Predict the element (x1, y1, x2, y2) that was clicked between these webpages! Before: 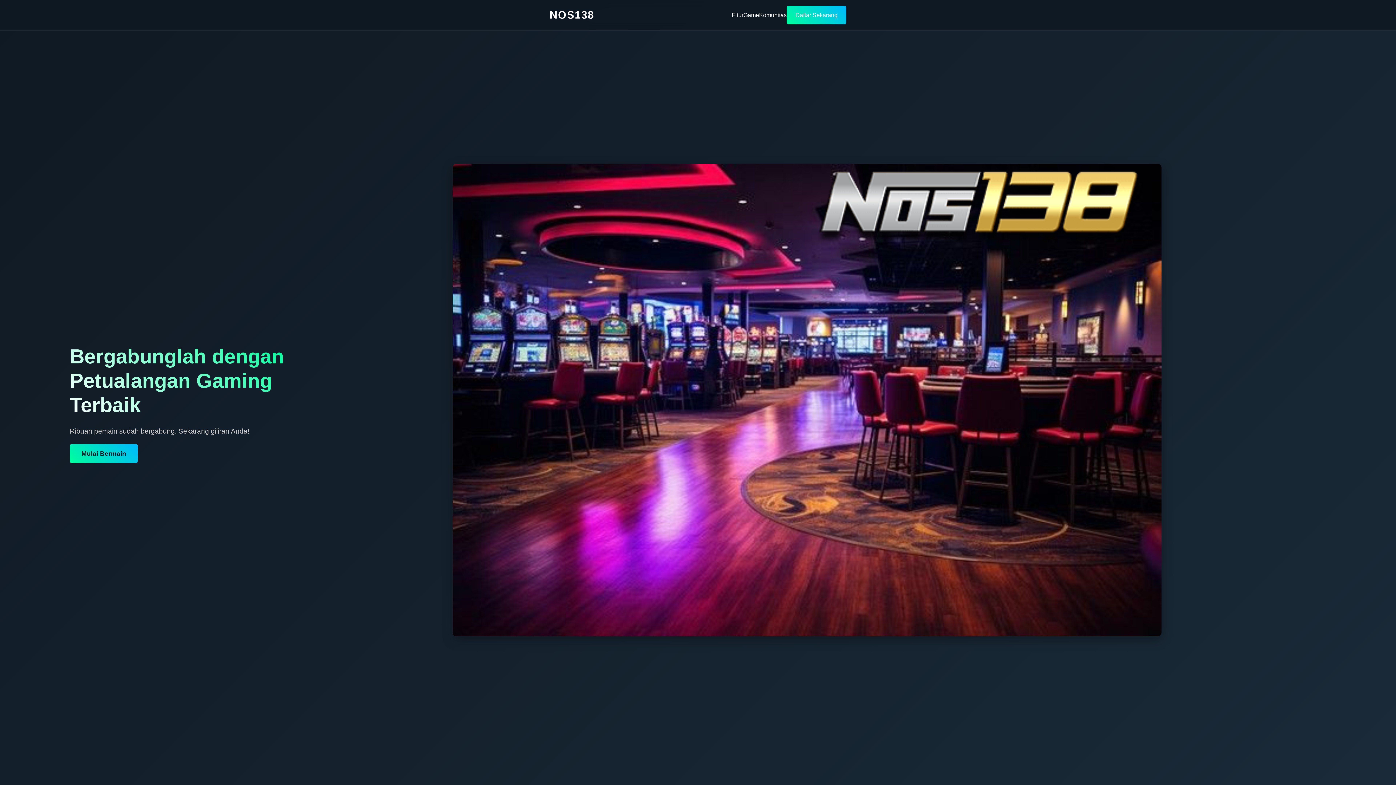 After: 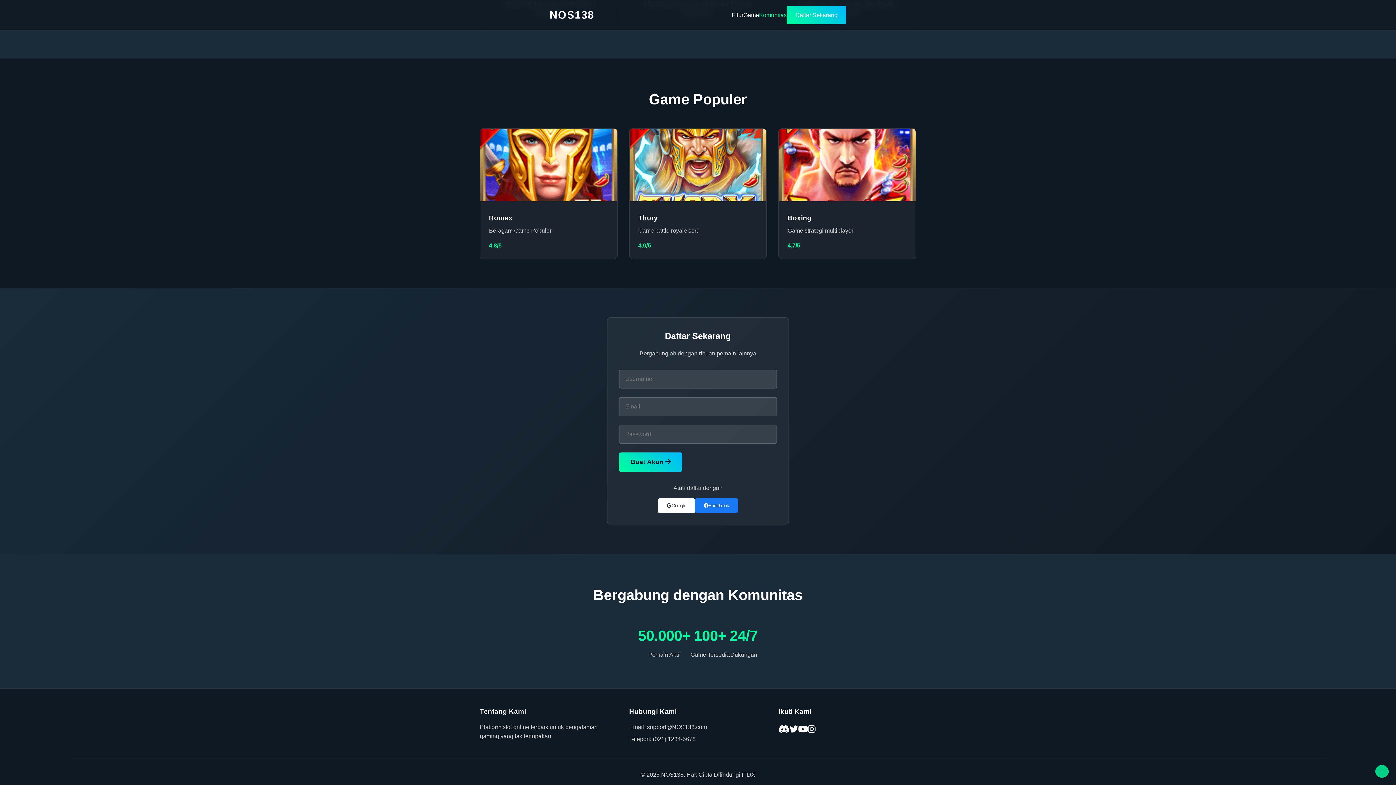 Action: label: Komunitas bbox: (759, 10, 786, 19)